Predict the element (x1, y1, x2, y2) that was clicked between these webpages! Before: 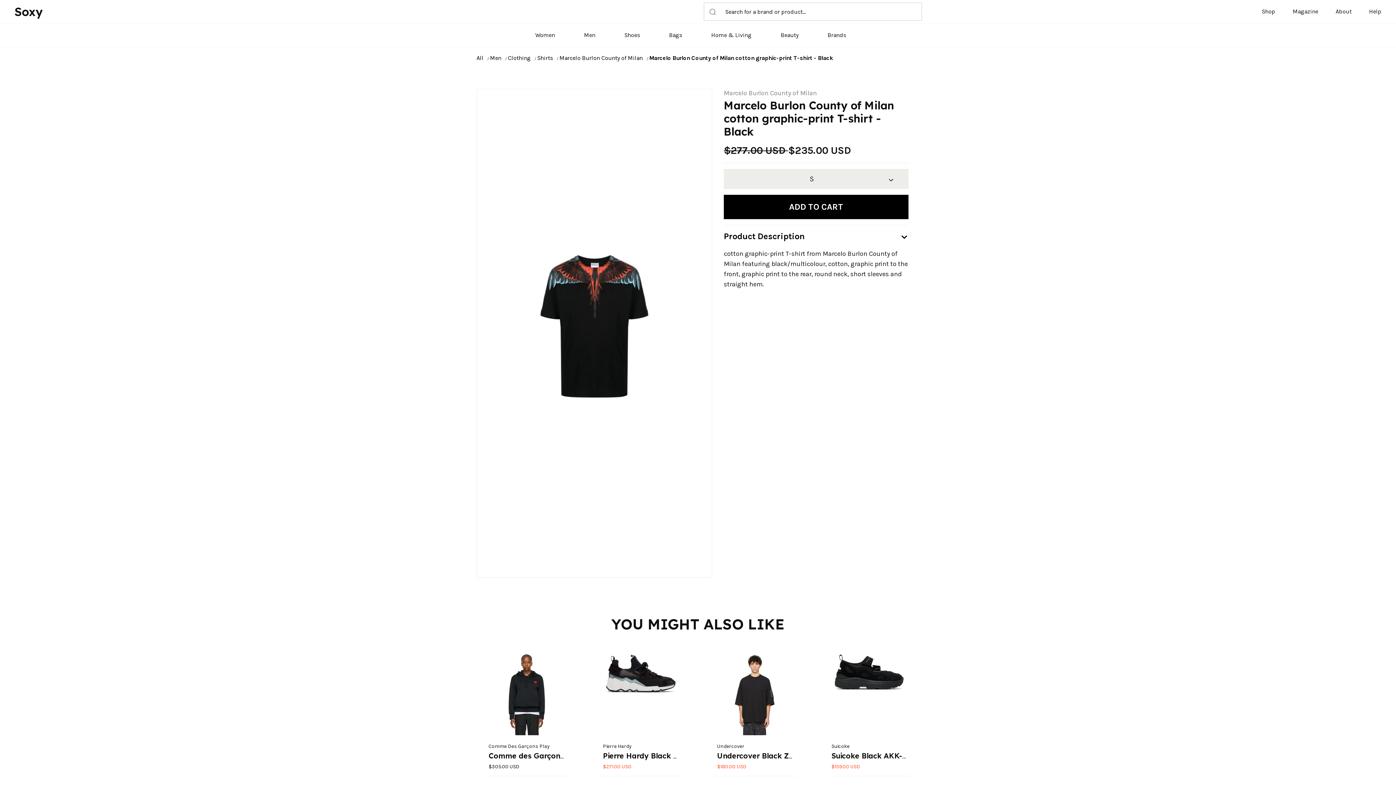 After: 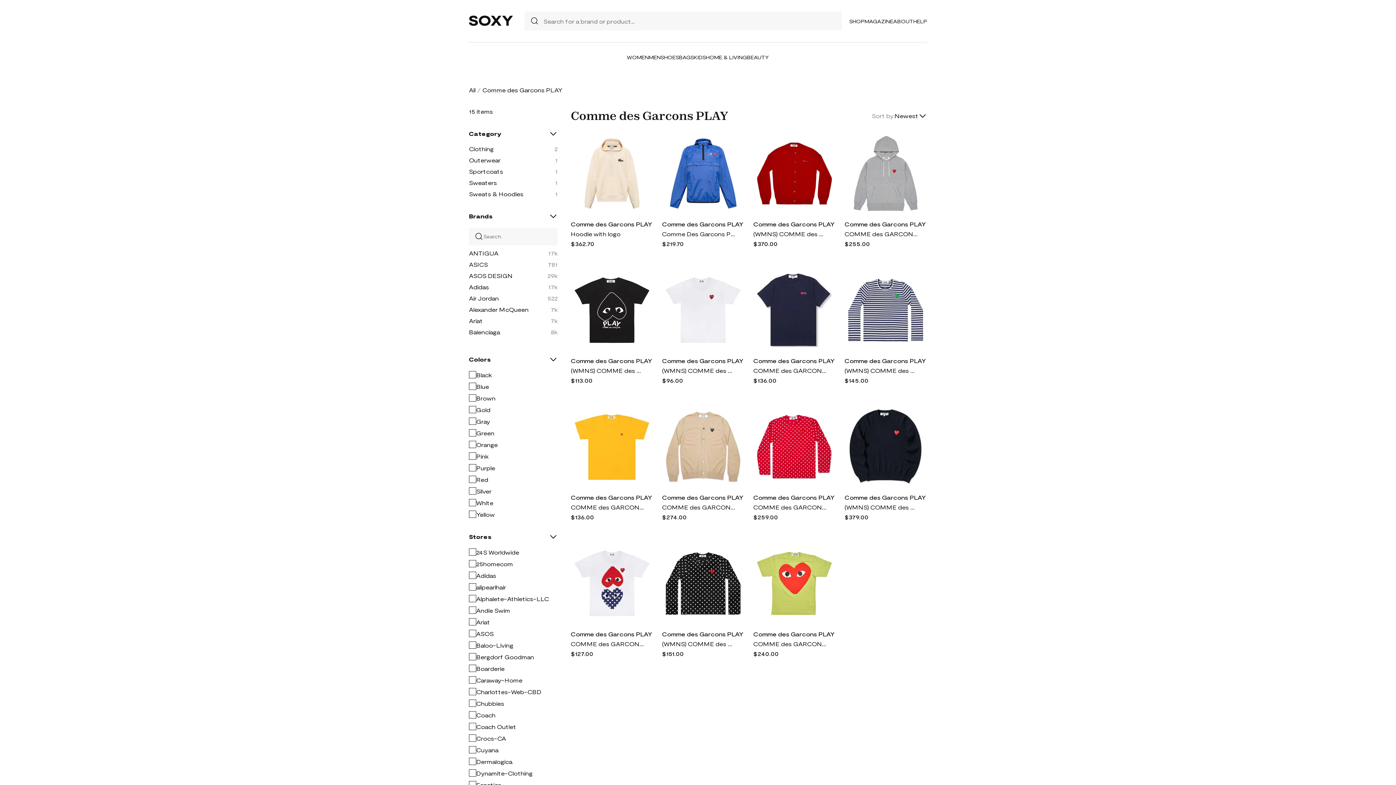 Action: bbox: (488, 743, 549, 749) label: Comme Des Garçons Play